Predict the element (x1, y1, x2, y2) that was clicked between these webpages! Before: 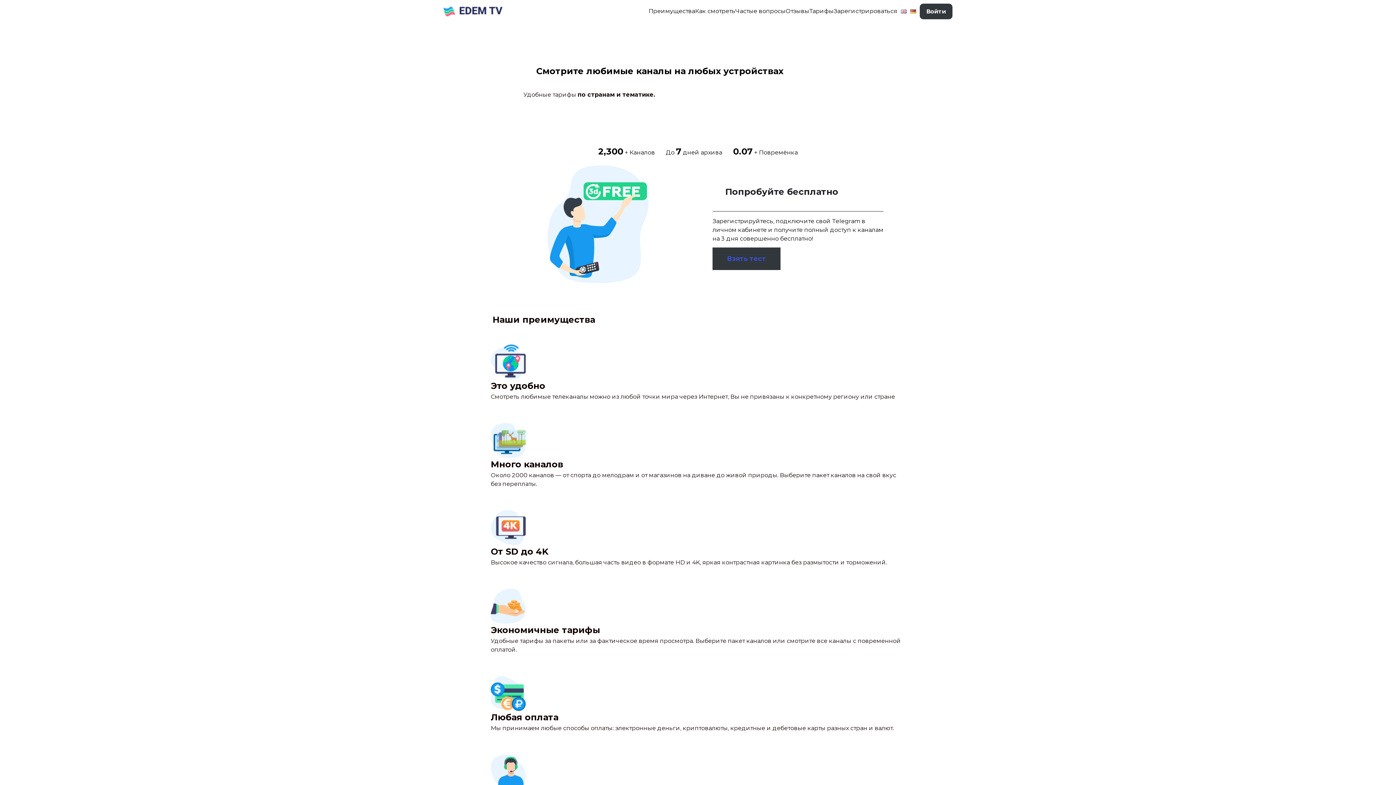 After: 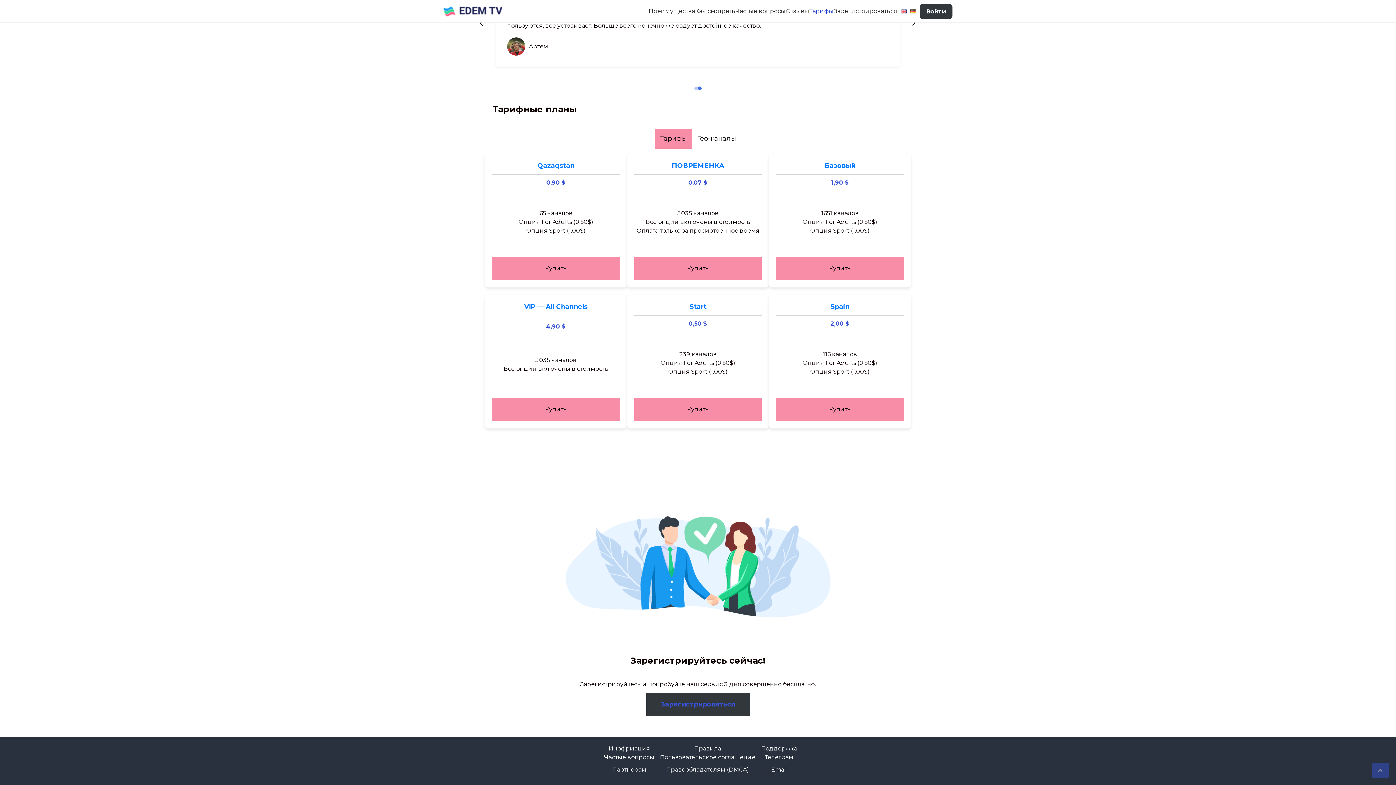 Action: label: Тарифы bbox: (809, 6, 833, 15)